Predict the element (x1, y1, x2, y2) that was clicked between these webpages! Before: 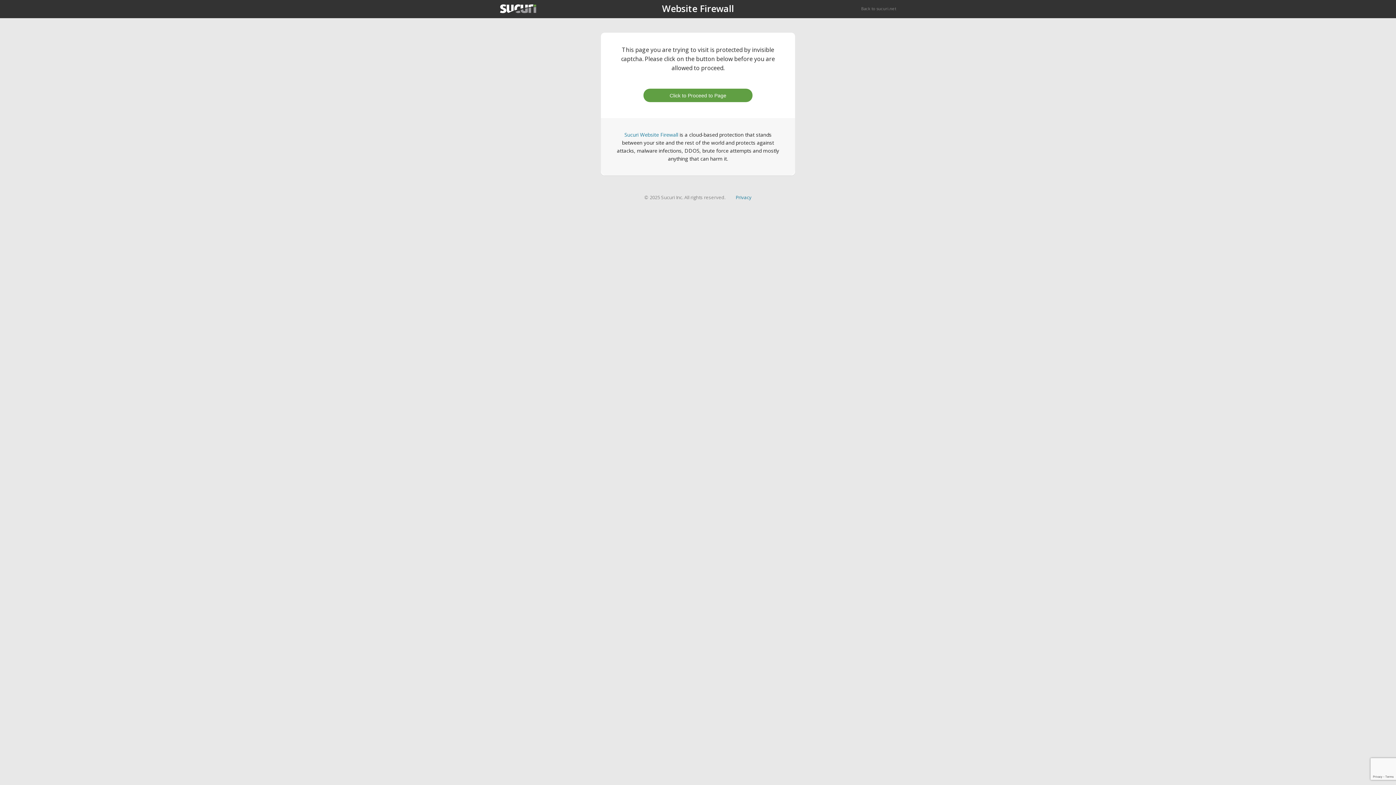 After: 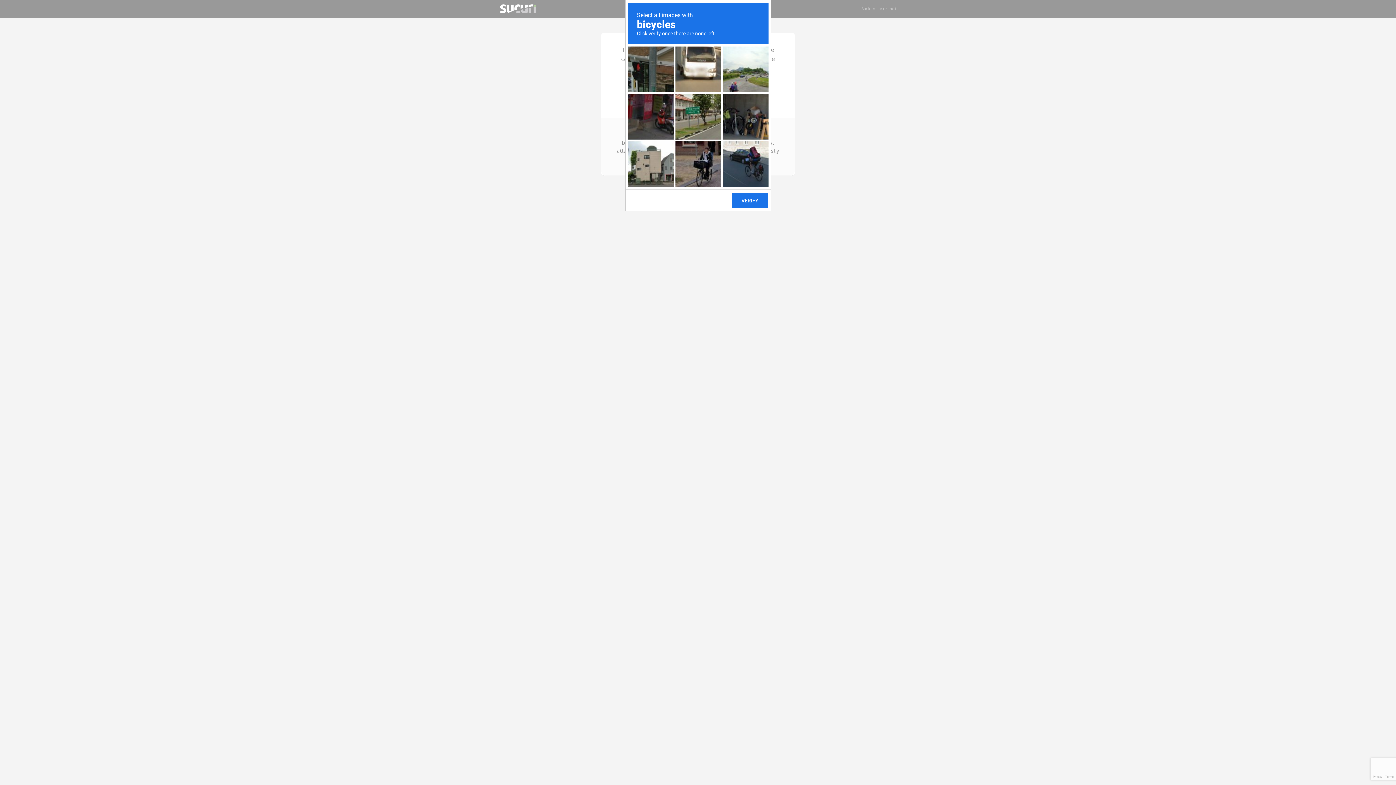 Action: bbox: (643, 88, 752, 102) label: Click to Proceed to Page